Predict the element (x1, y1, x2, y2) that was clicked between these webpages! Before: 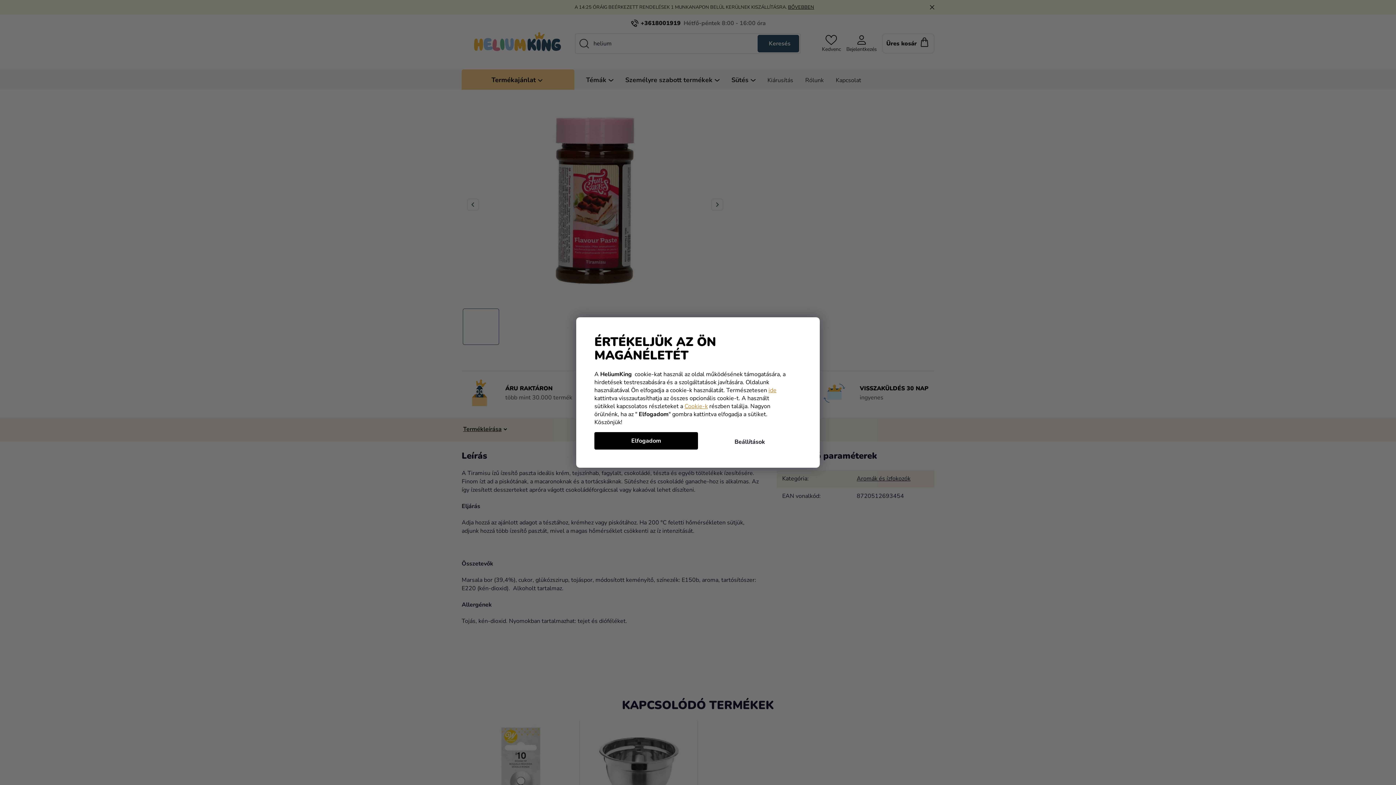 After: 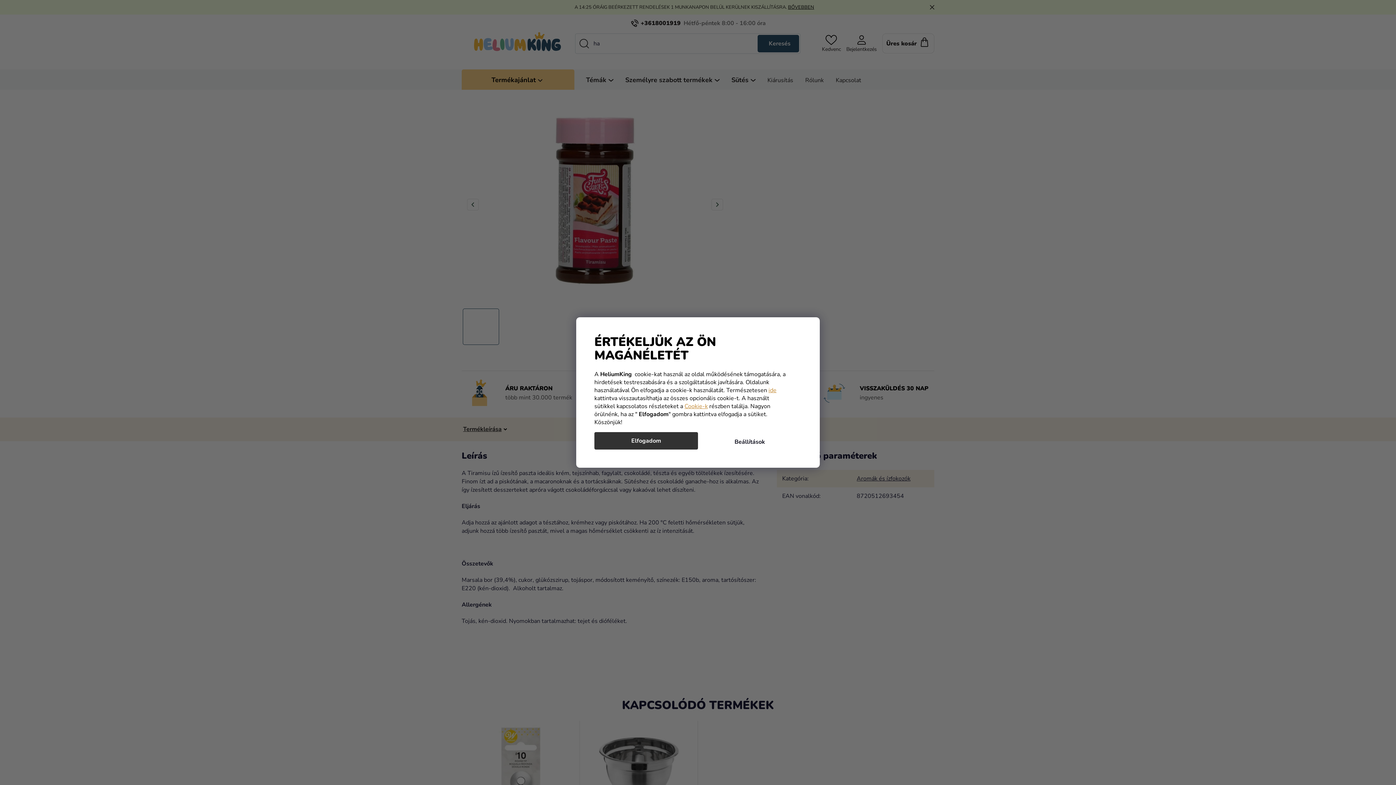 Action: bbox: (594, 432, 698, 449) label: Elfogadom